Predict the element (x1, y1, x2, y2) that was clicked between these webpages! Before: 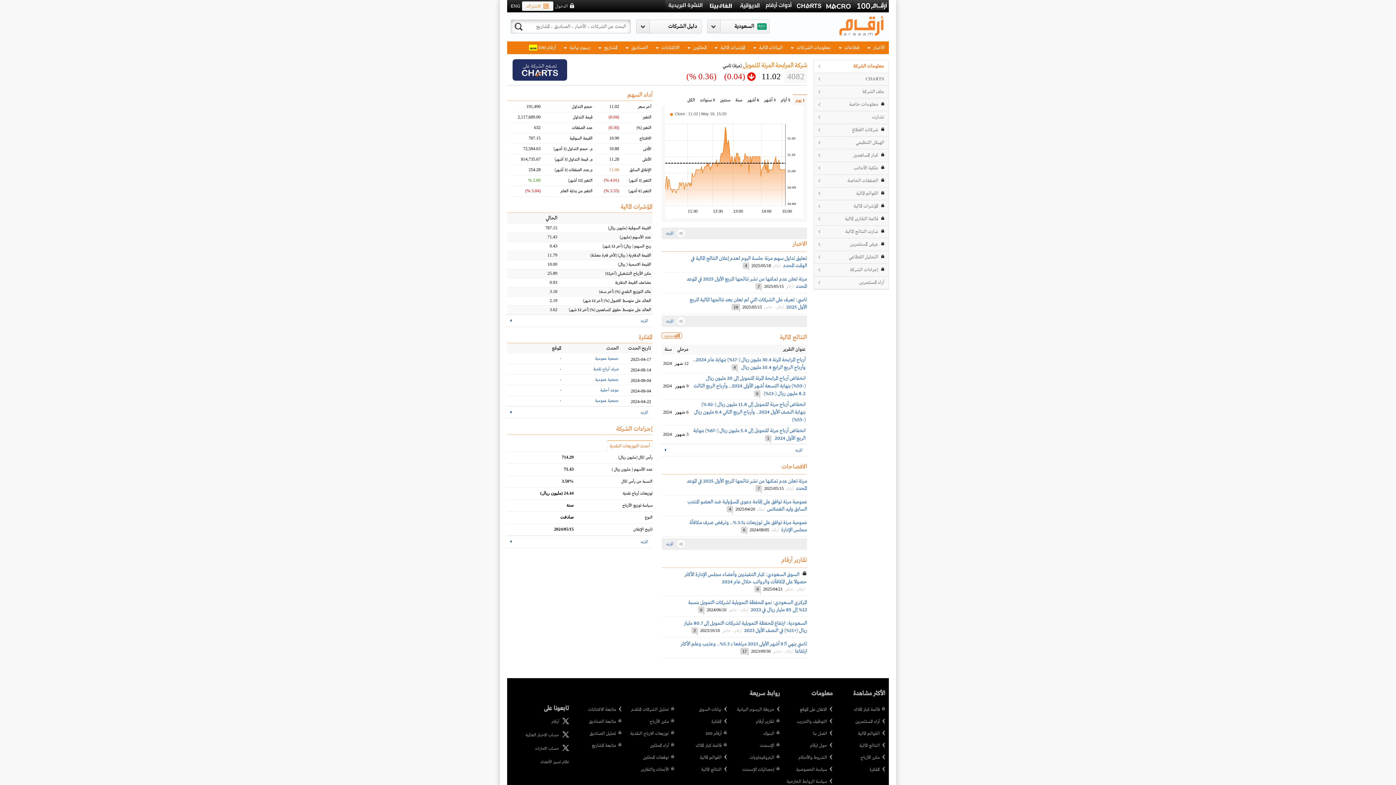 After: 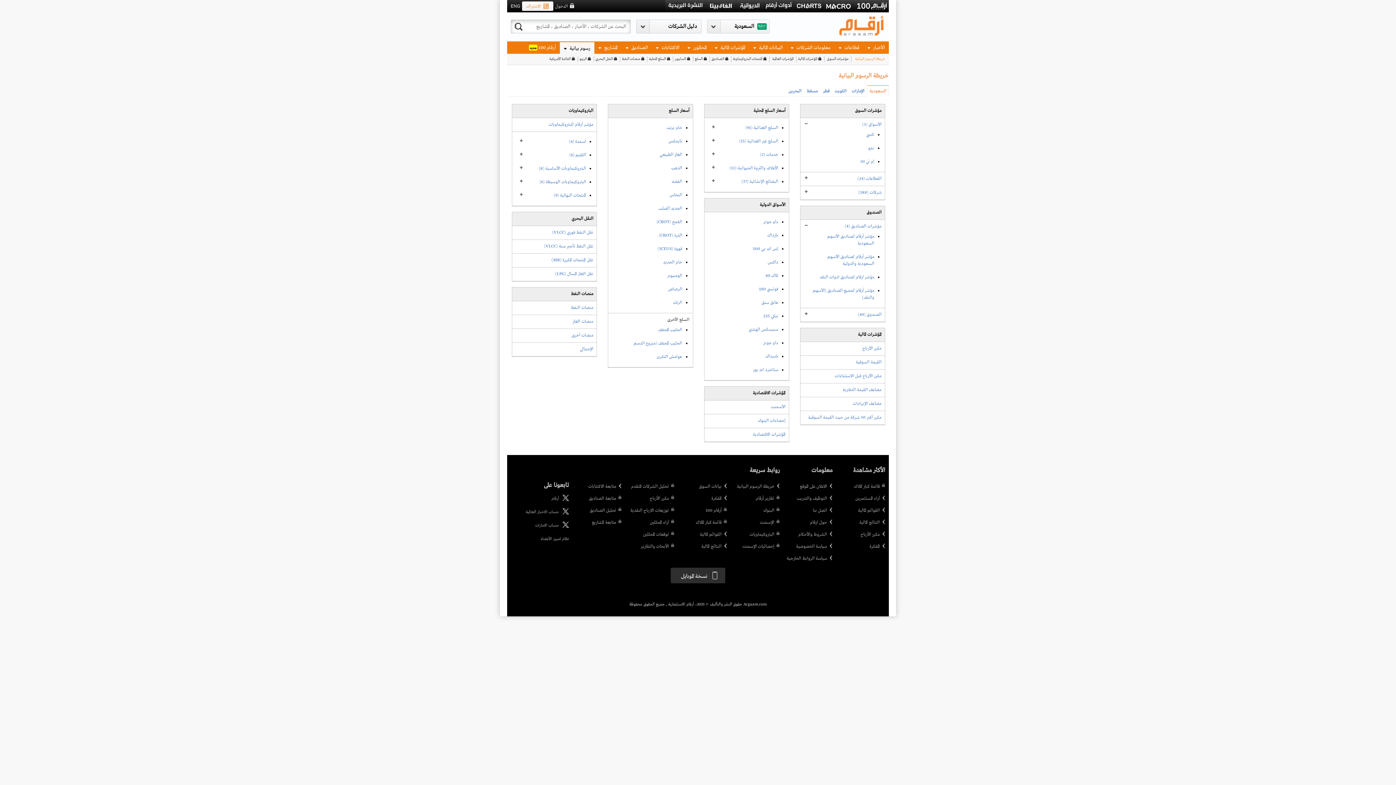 Action: label: خريطة الرسوم البيانية bbox: (730, 706, 780, 713)